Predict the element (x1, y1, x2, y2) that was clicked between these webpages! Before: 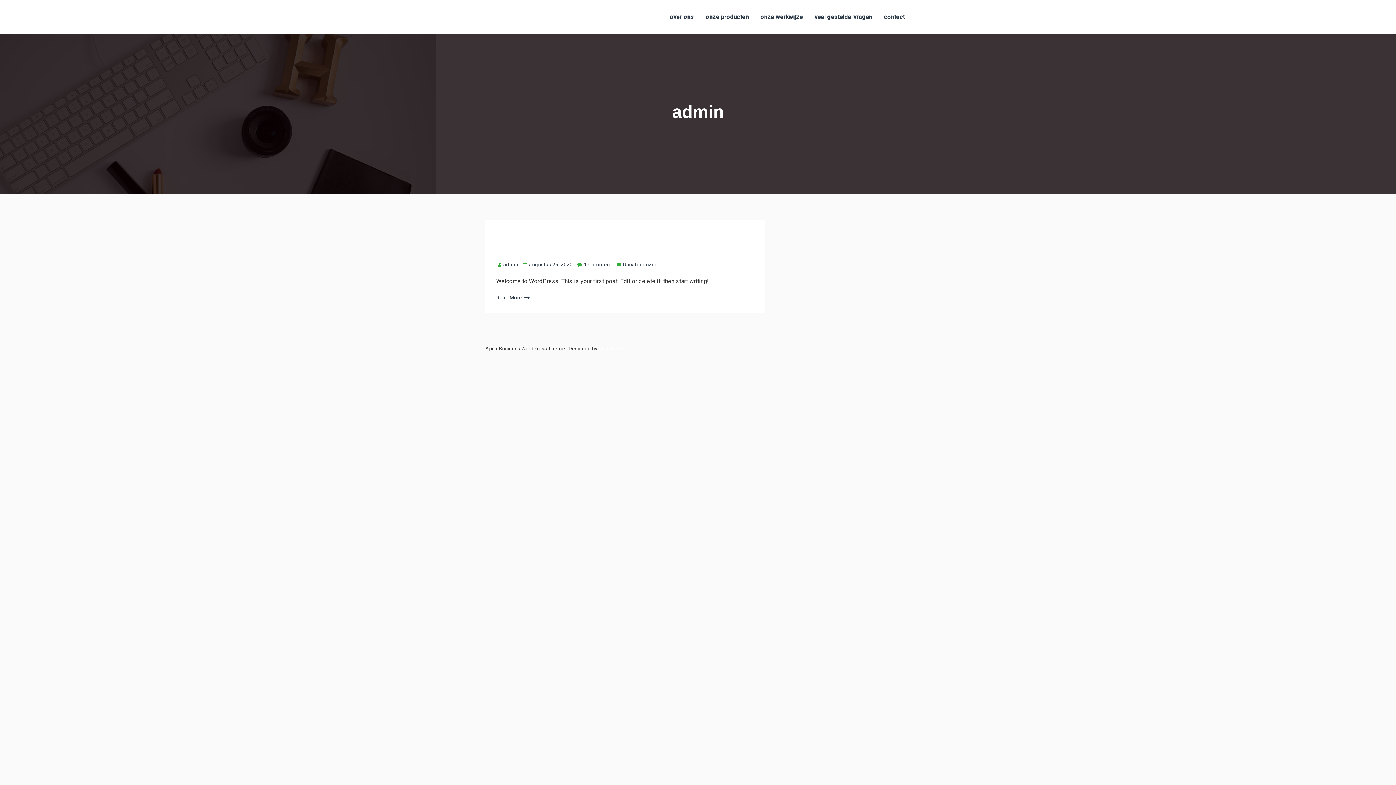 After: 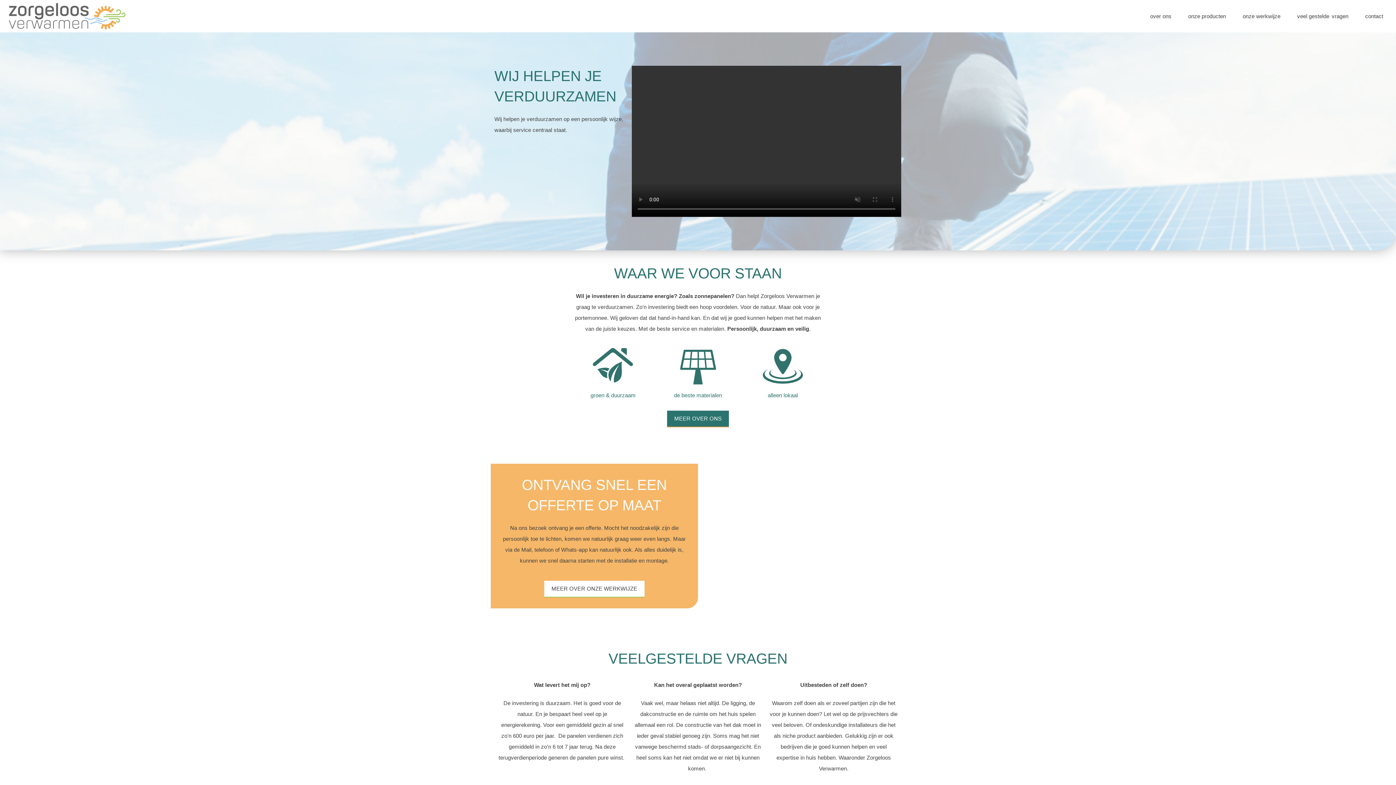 Action: bbox: (485, 12, 485, 21)